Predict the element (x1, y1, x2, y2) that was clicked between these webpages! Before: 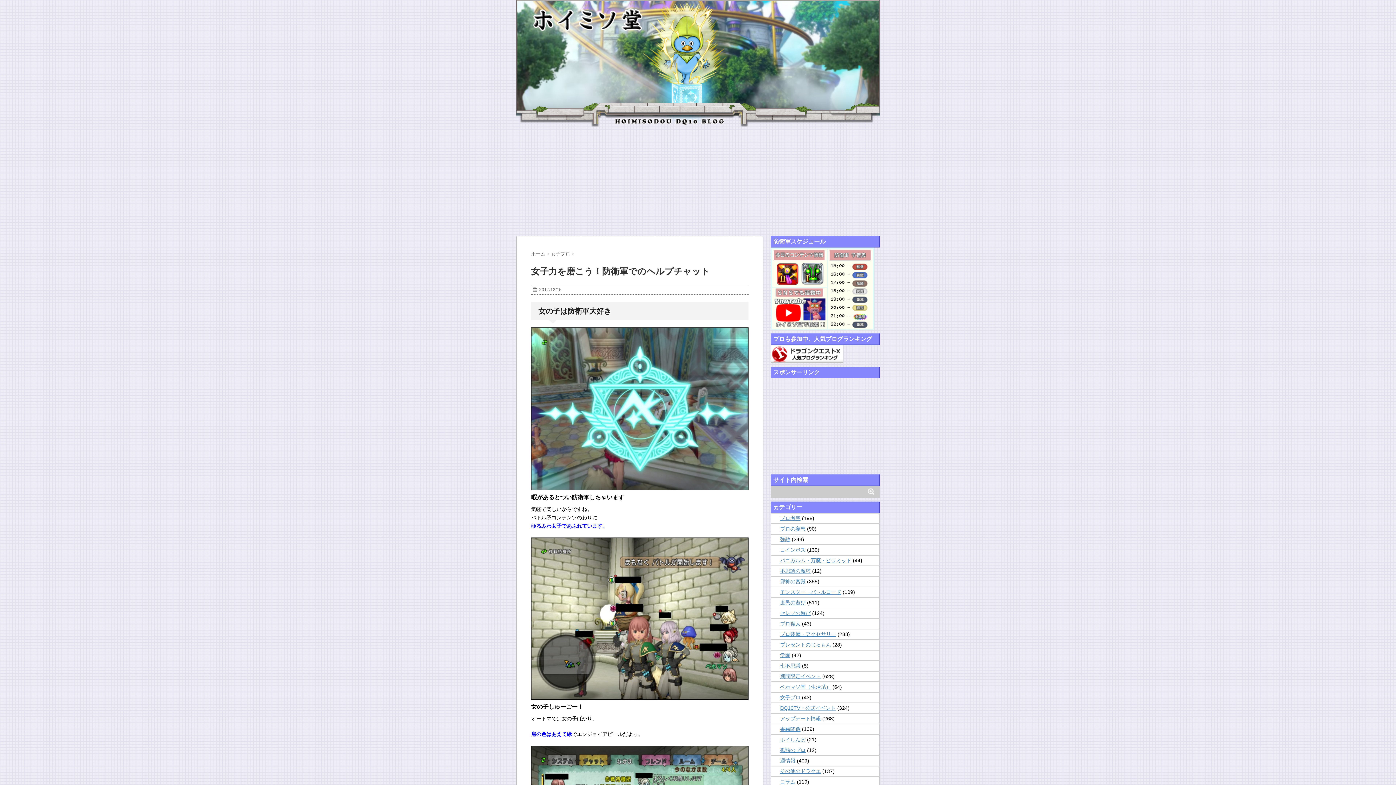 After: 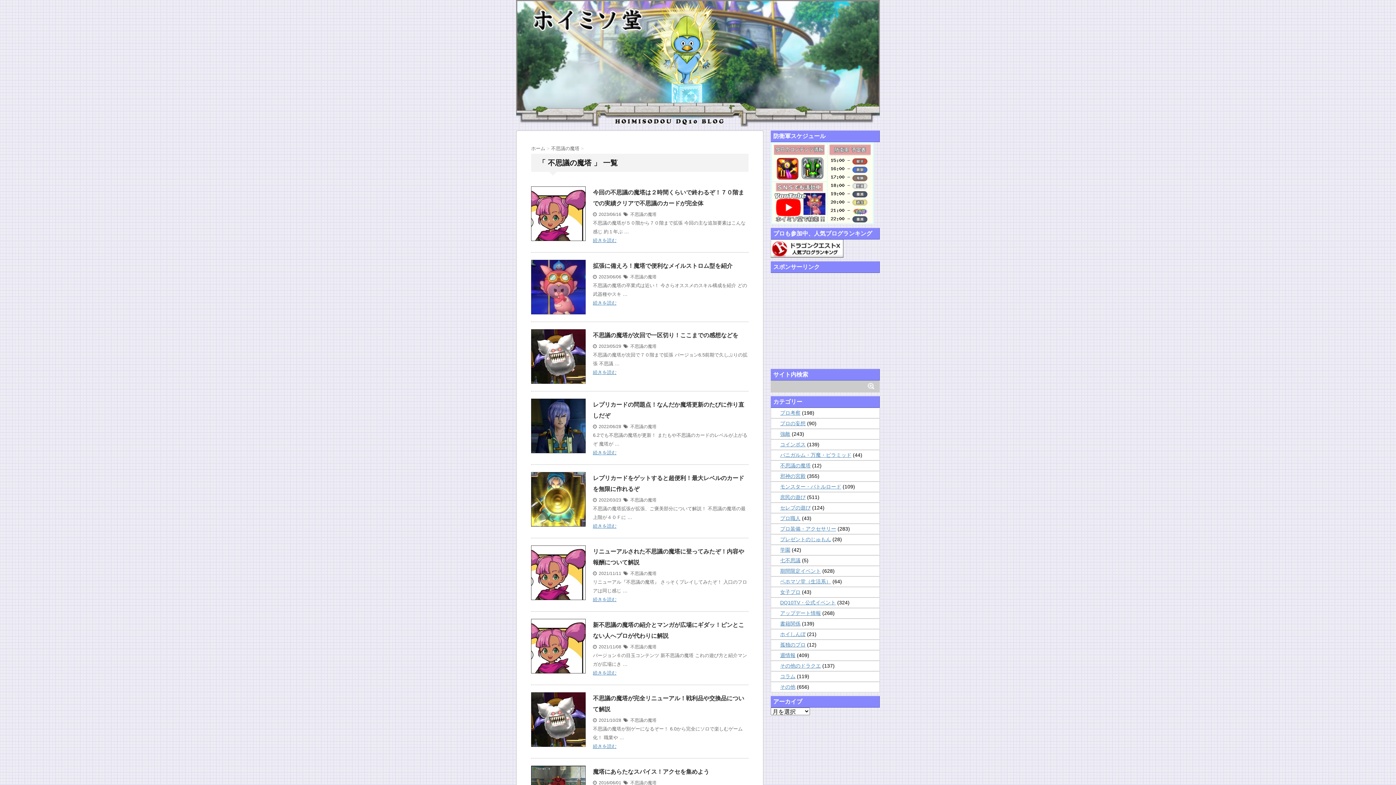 Action: bbox: (780, 568, 810, 574) label: 不思議の魔塔